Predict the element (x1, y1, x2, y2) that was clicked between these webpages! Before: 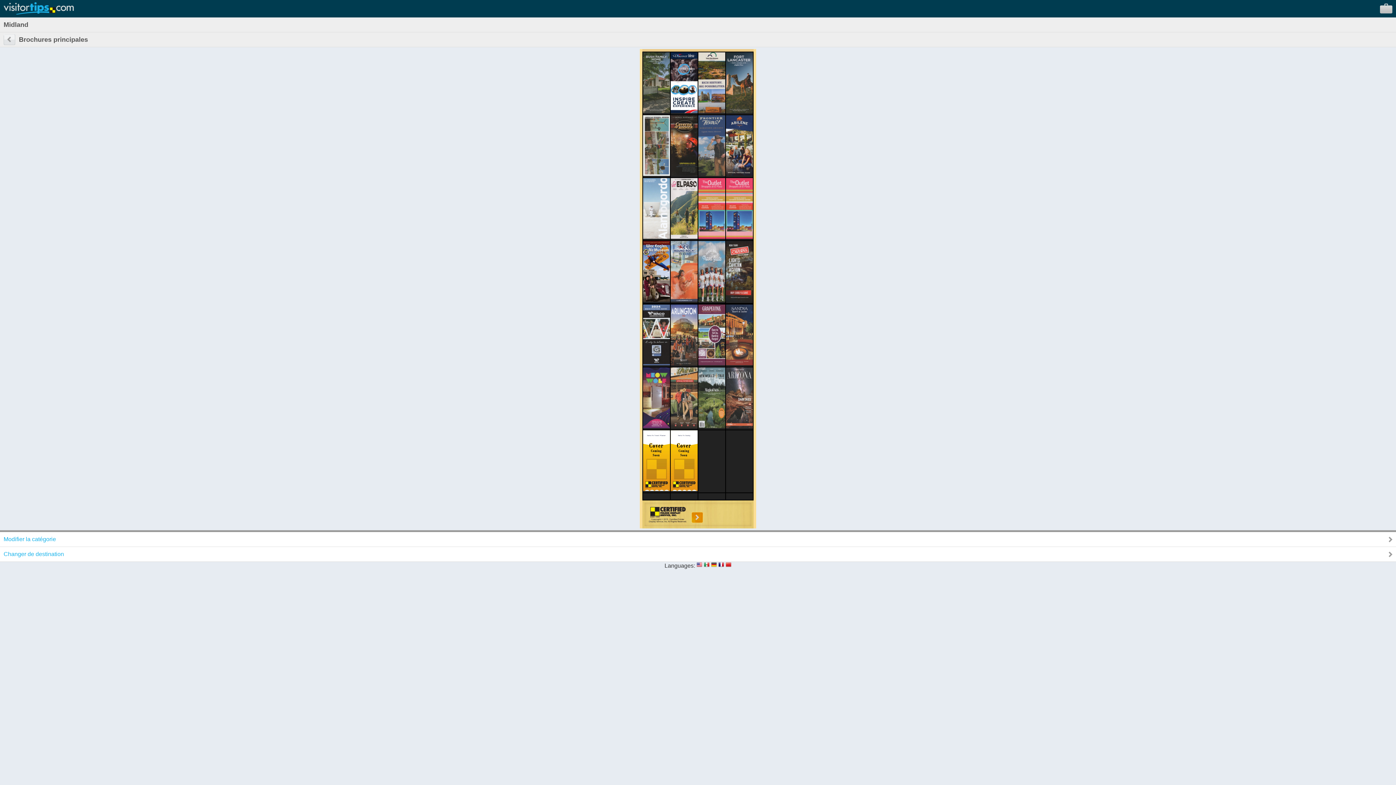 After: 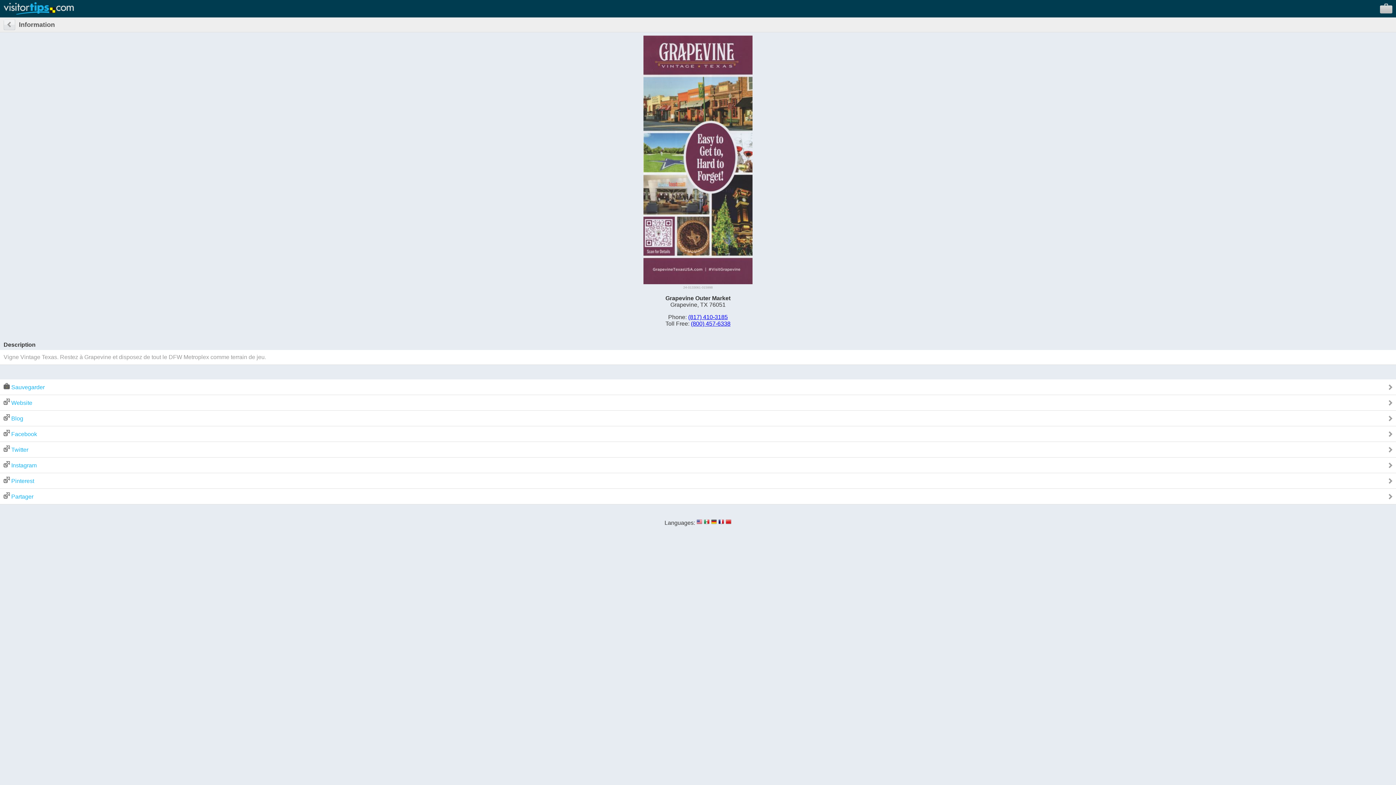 Action: bbox: (698, 360, 725, 366)